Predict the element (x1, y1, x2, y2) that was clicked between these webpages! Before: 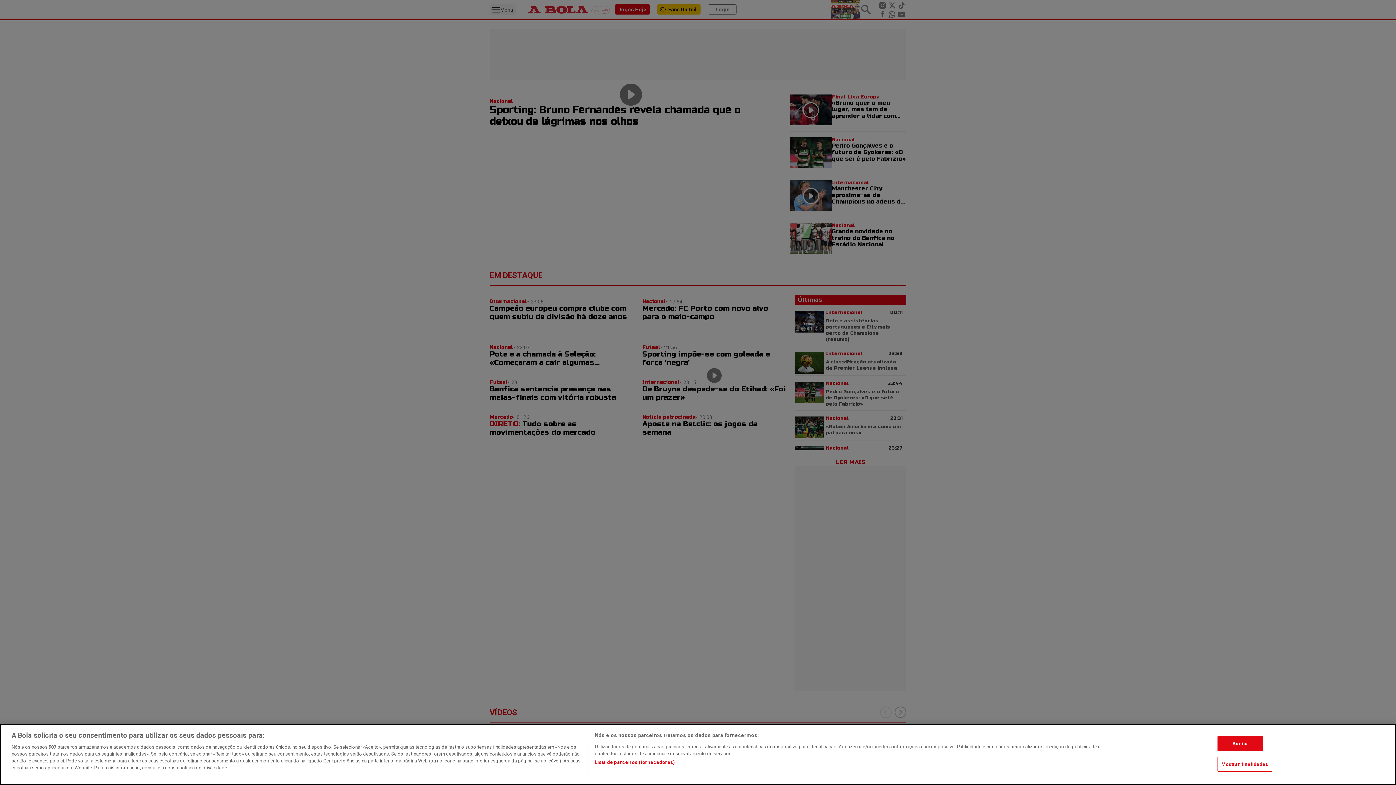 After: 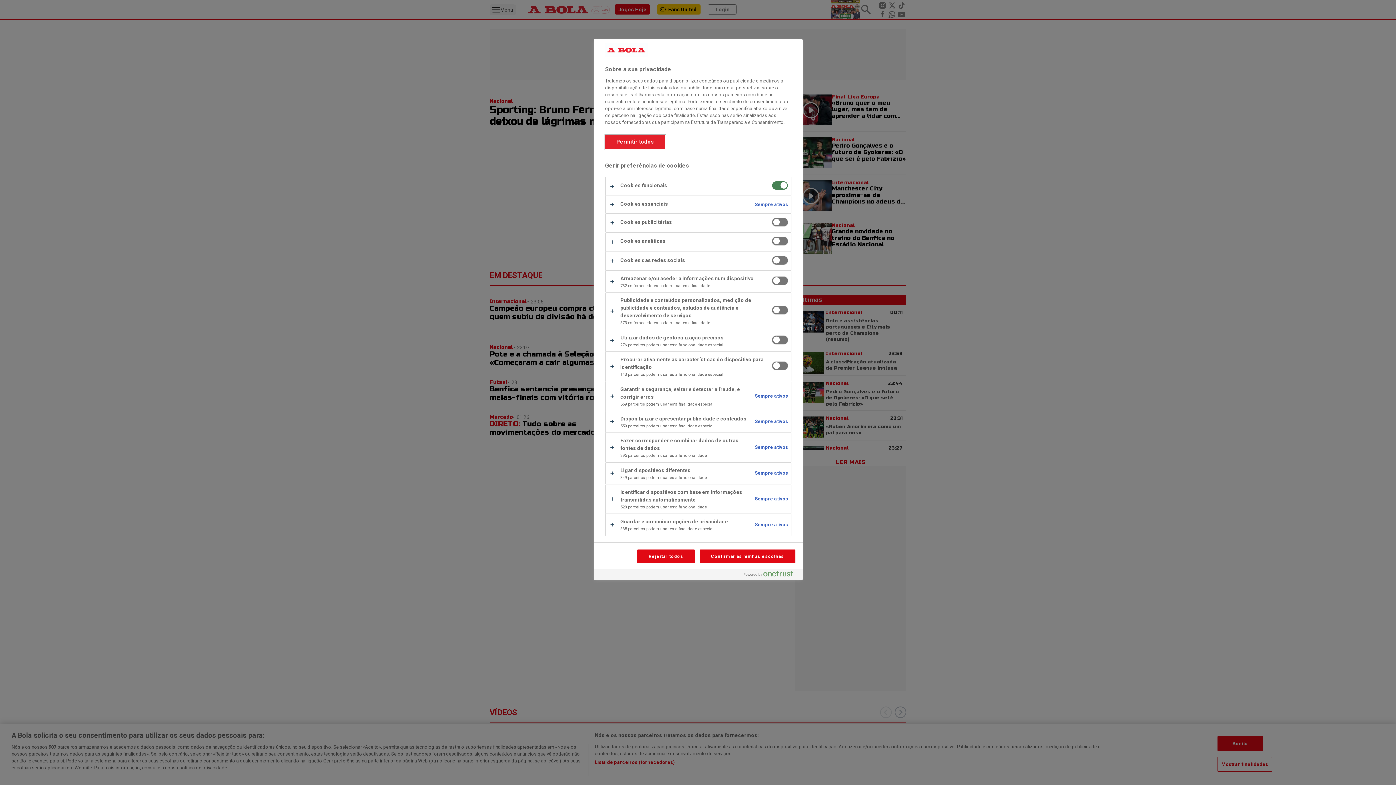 Action: bbox: (1217, 757, 1272, 772) label: Mostrar finalidades